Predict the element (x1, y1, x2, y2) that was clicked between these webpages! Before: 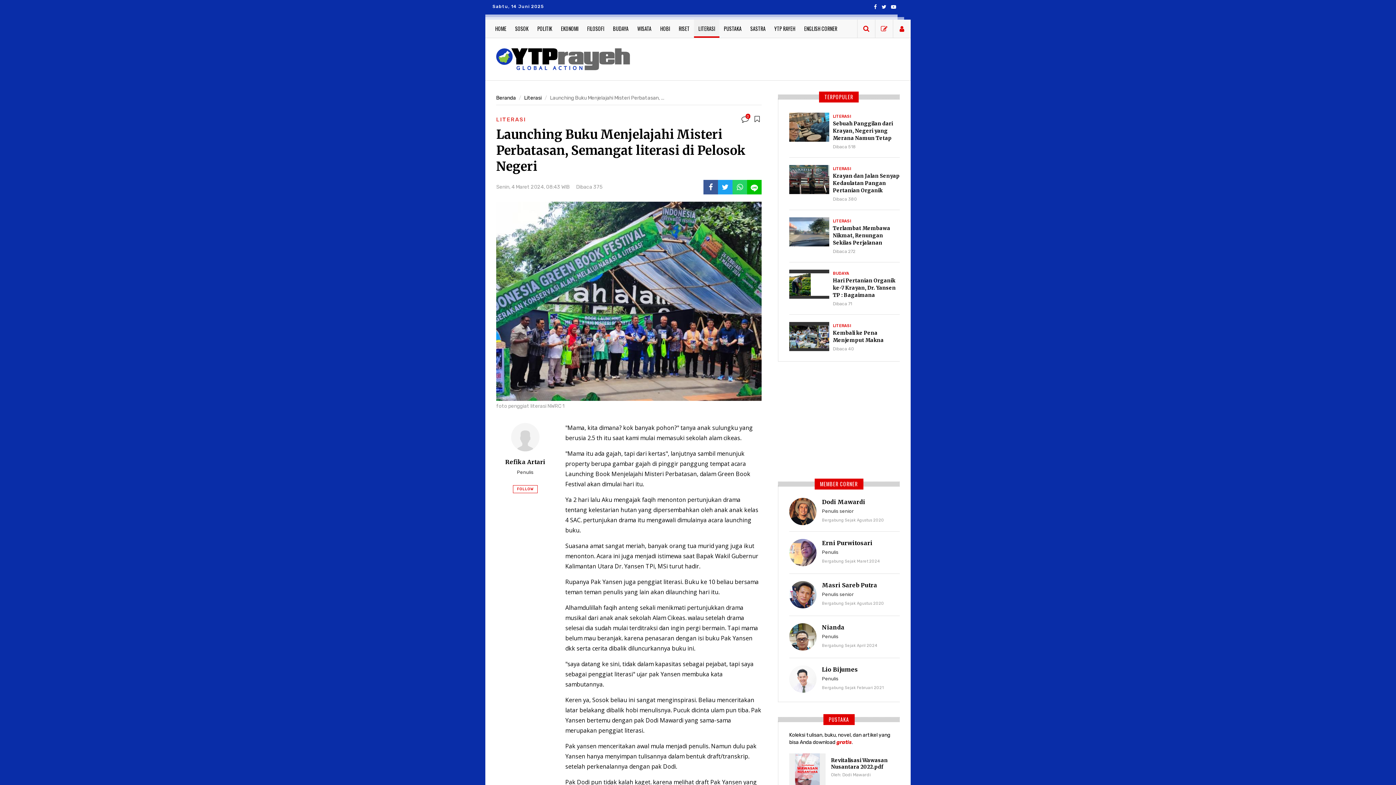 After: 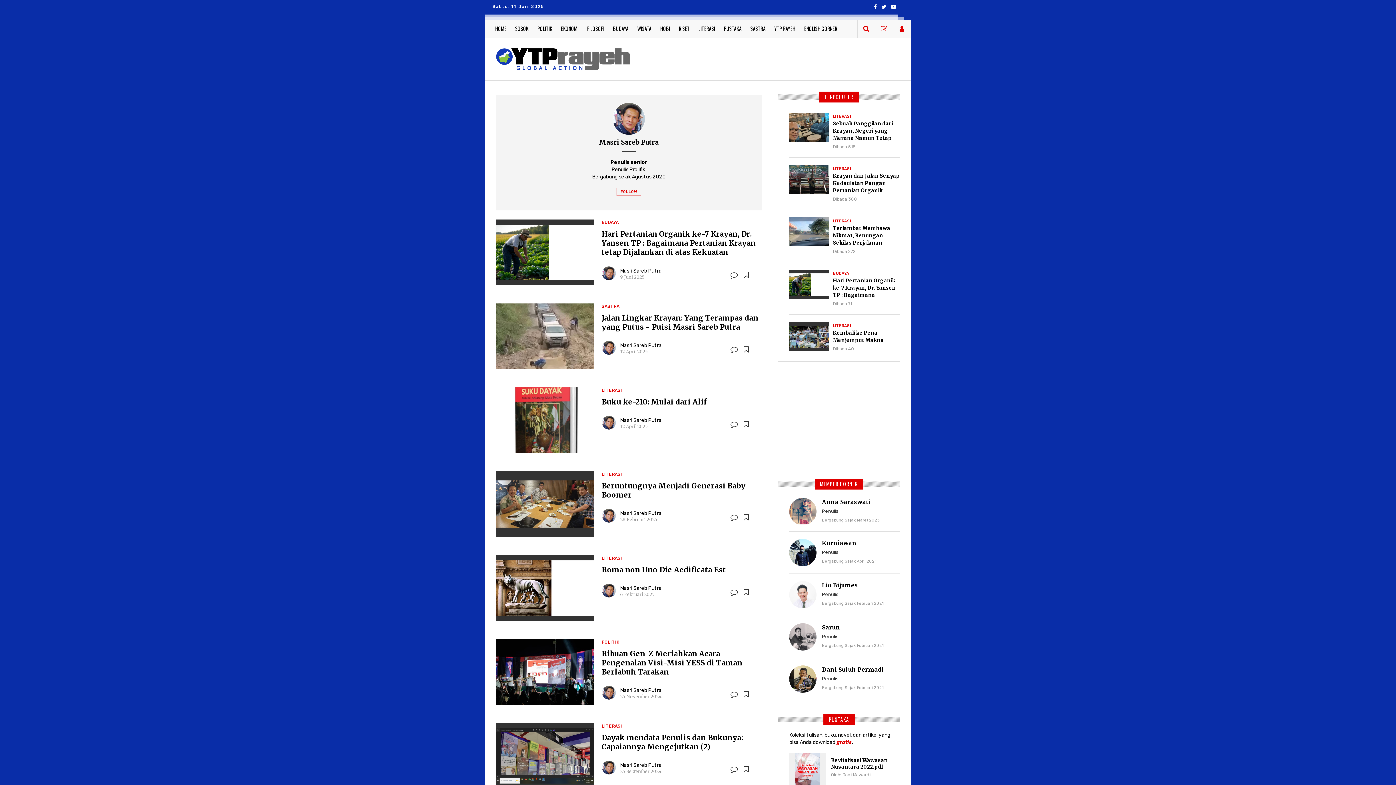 Action: bbox: (789, 598, 816, 605)